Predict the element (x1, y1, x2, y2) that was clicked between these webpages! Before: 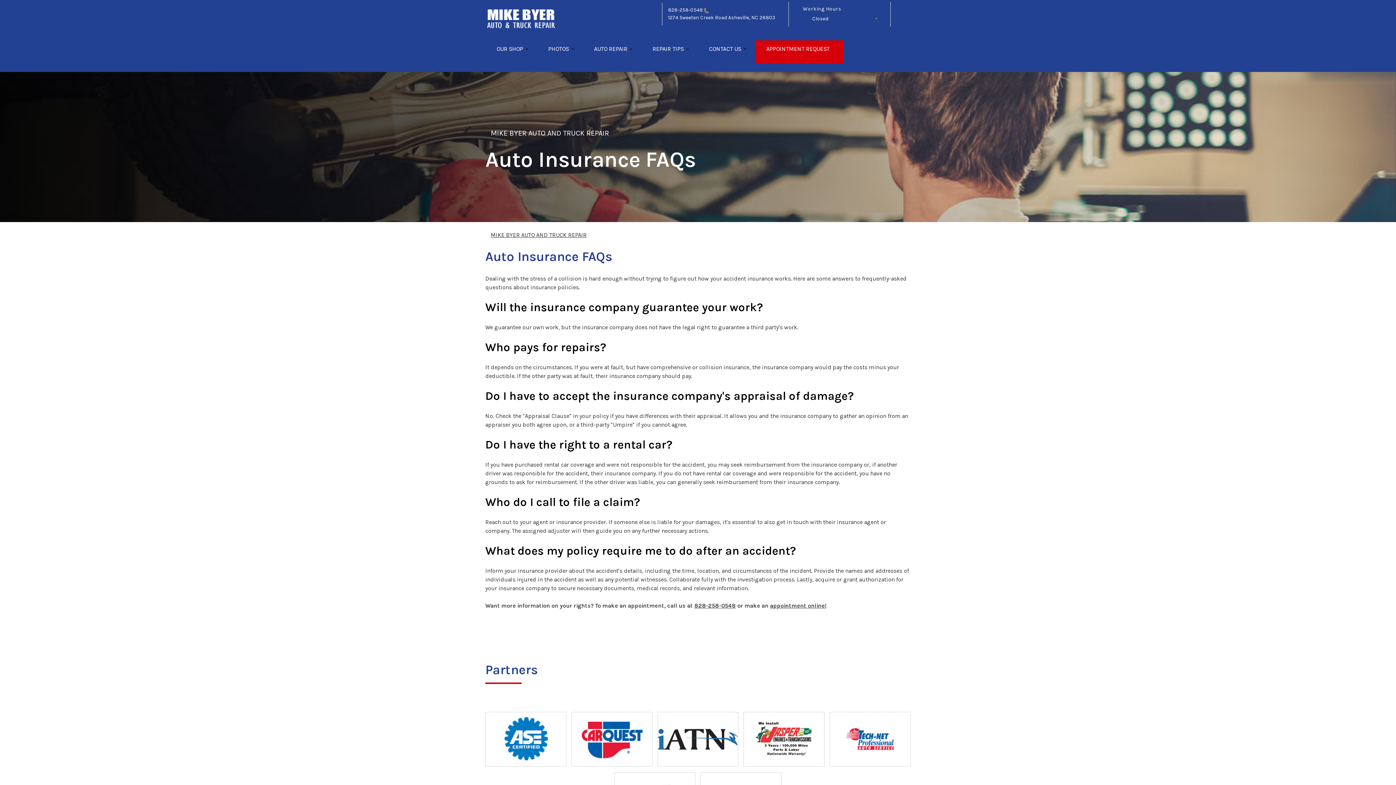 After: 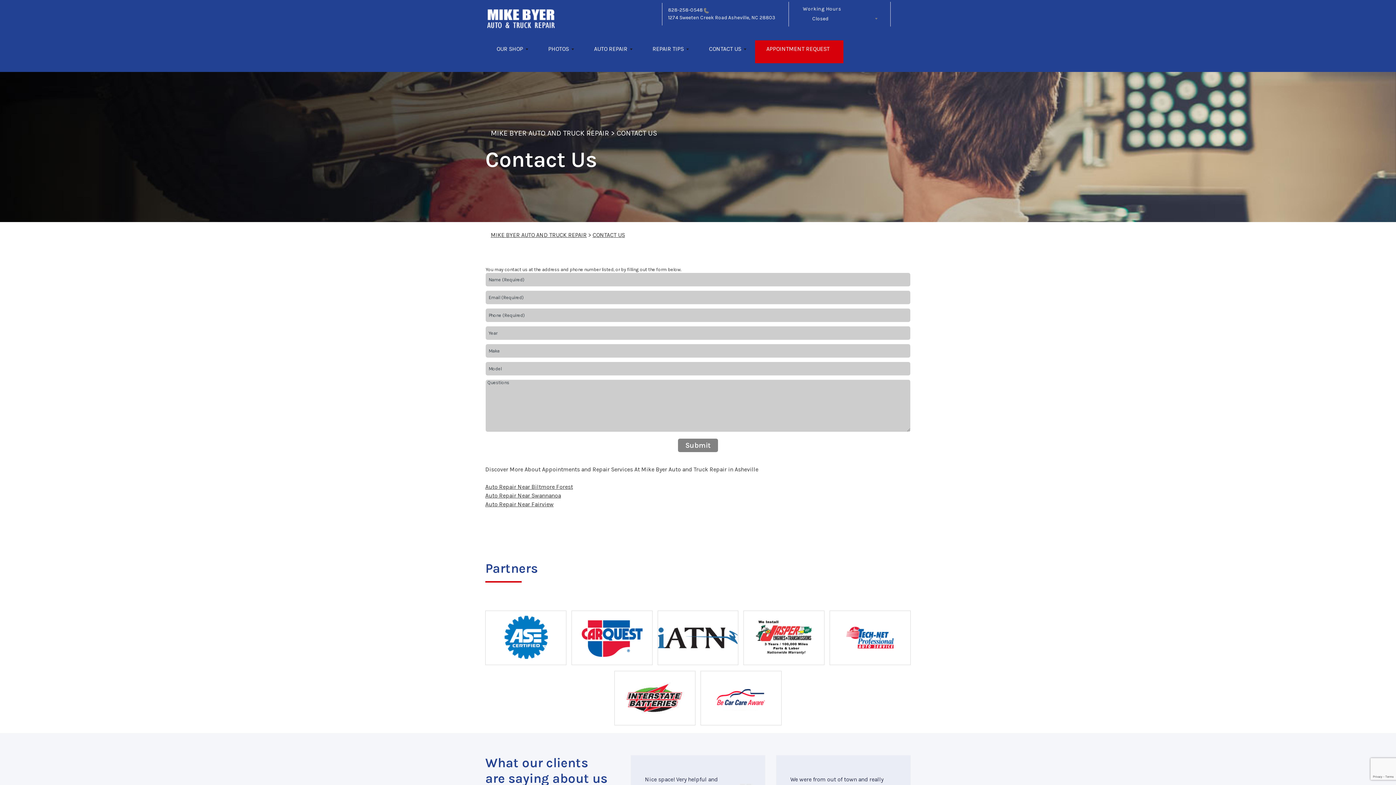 Action: label: CONTACT US bbox: (697, 40, 755, 63)